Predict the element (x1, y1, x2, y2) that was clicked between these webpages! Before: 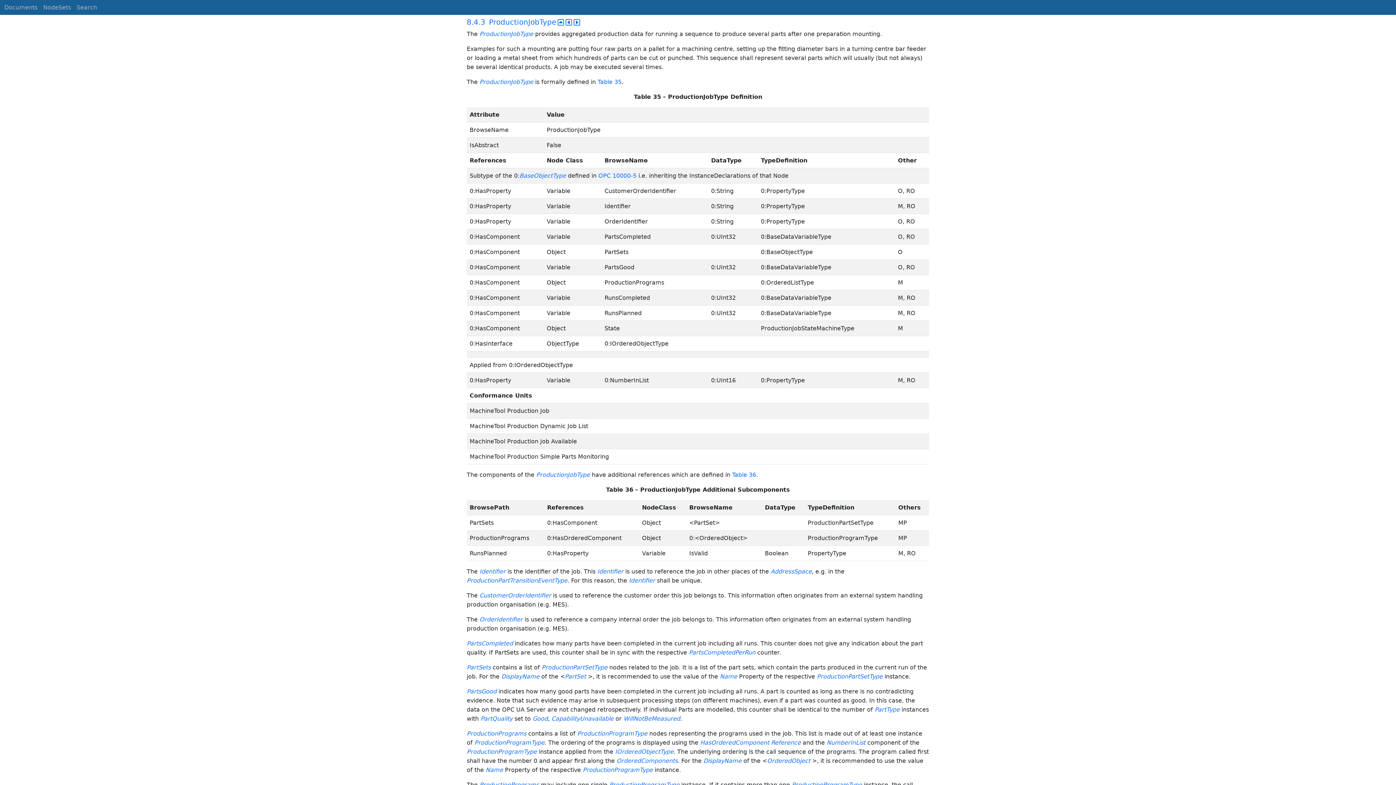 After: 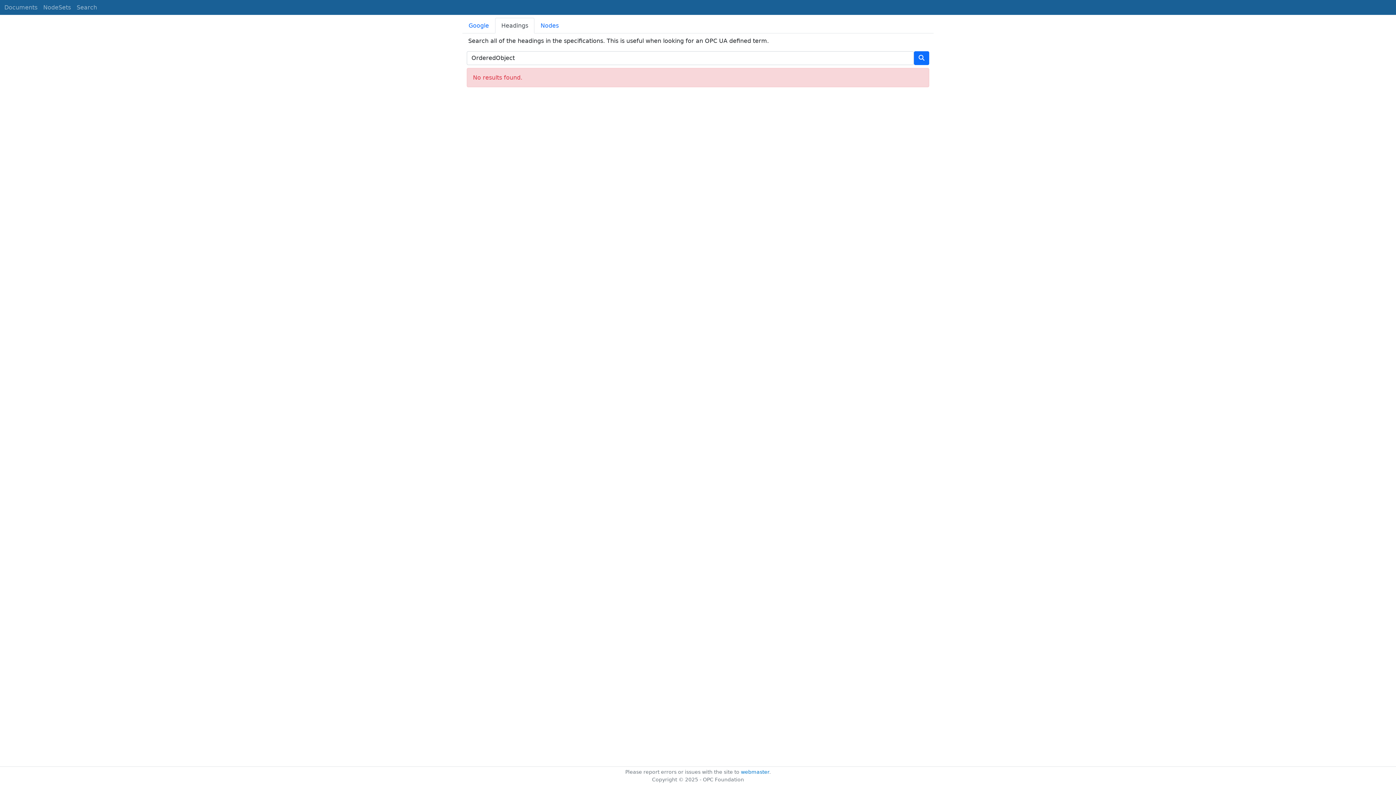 Action: bbox: (767, 757, 810, 764) label: OrderedObject